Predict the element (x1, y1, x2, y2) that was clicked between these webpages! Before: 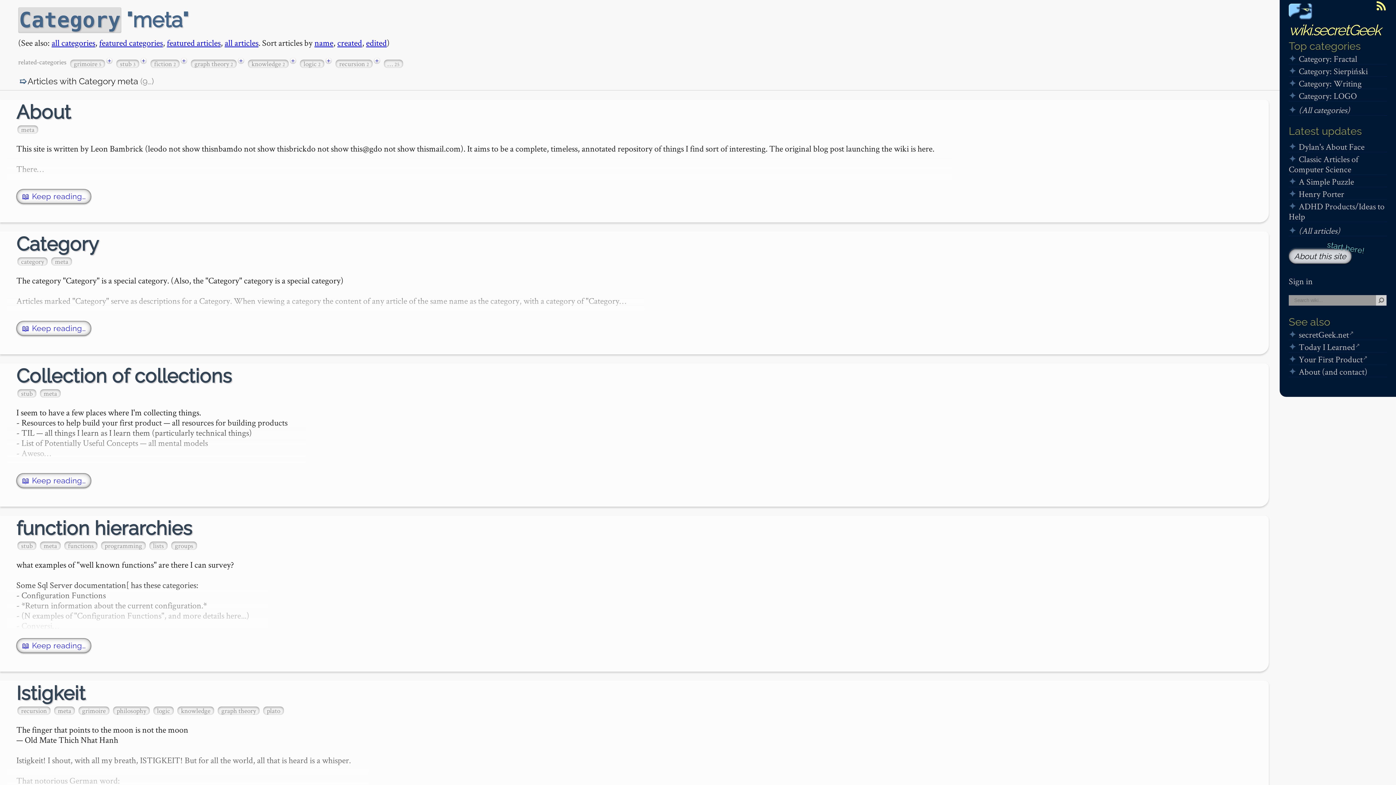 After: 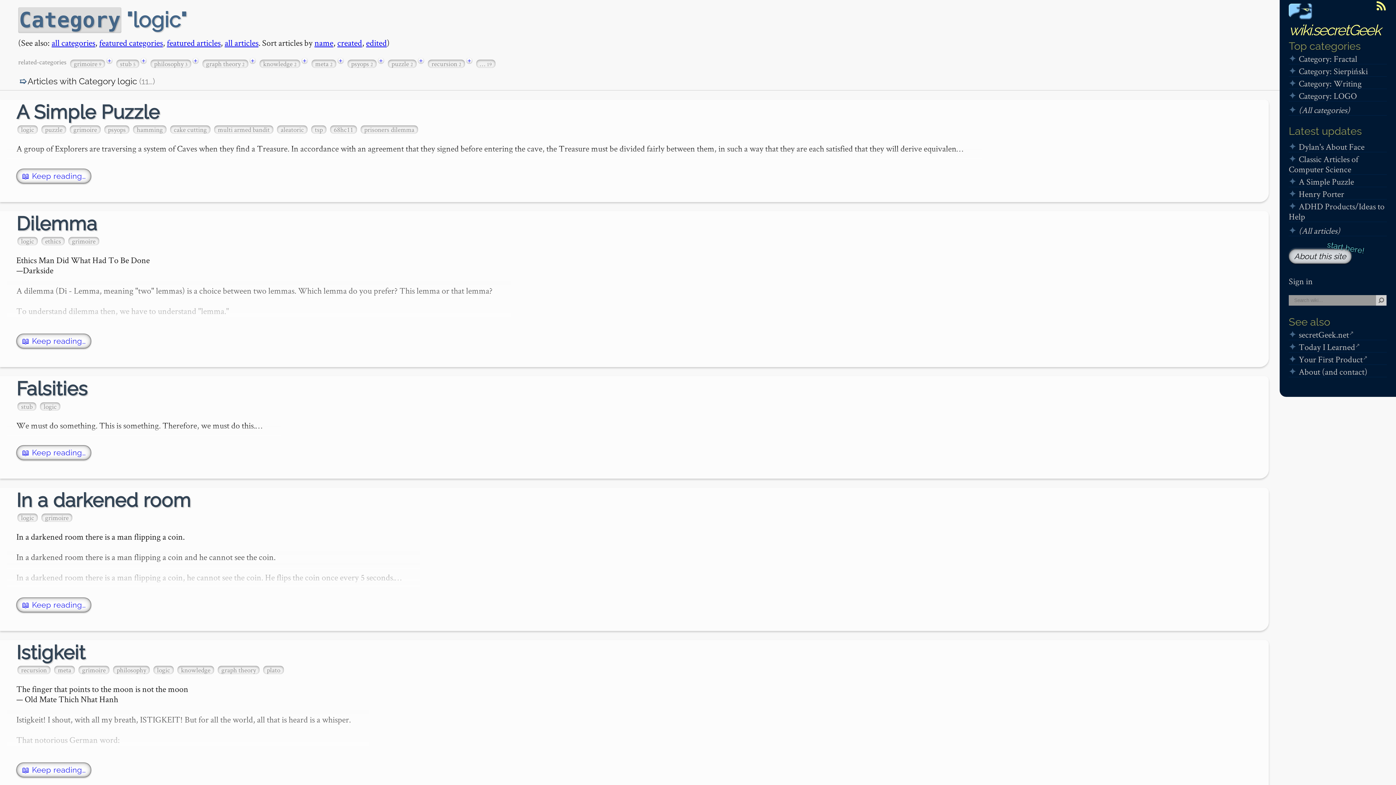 Action: label: logic 2 bbox: (300, 59, 324, 68)